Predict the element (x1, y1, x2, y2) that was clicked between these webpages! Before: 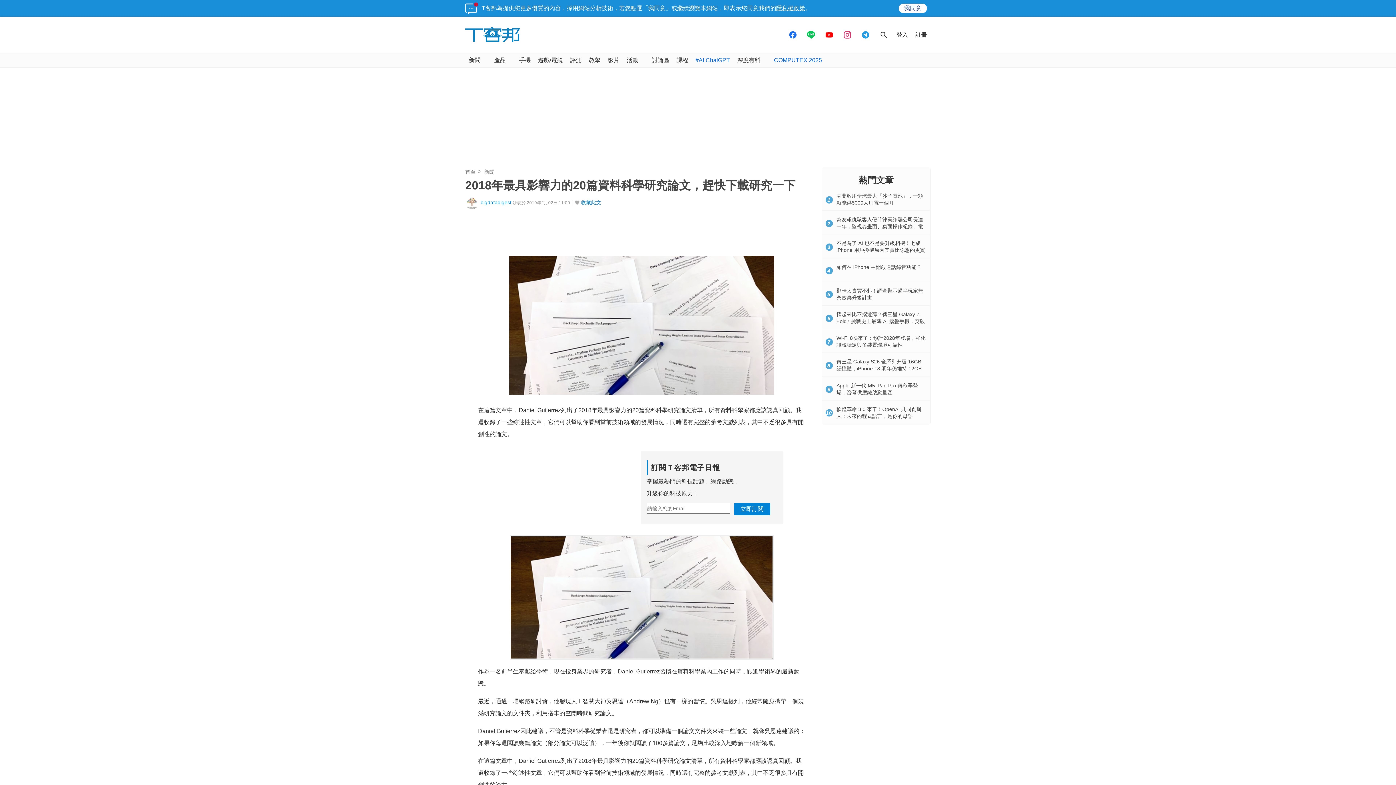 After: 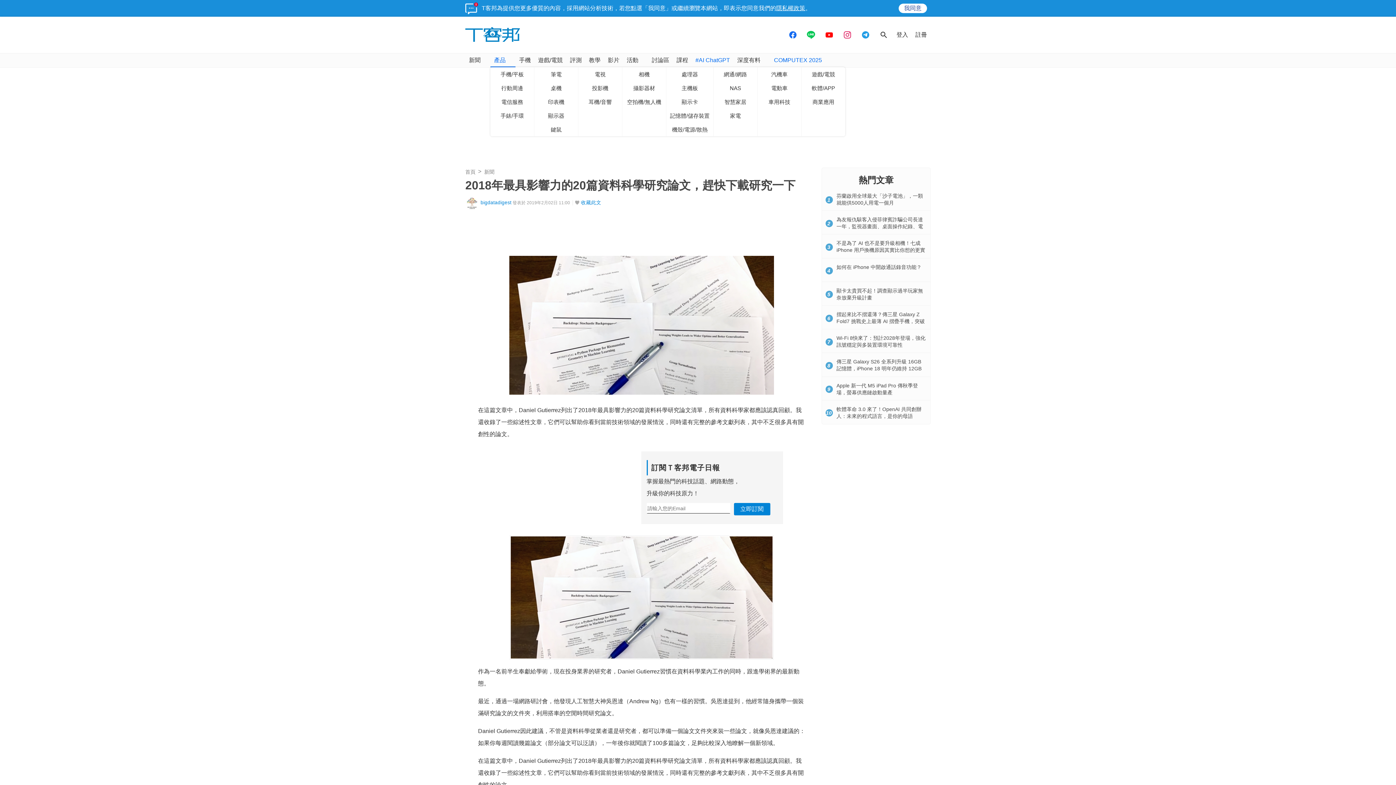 Action: bbox: (490, 53, 515, 67) label: 產品